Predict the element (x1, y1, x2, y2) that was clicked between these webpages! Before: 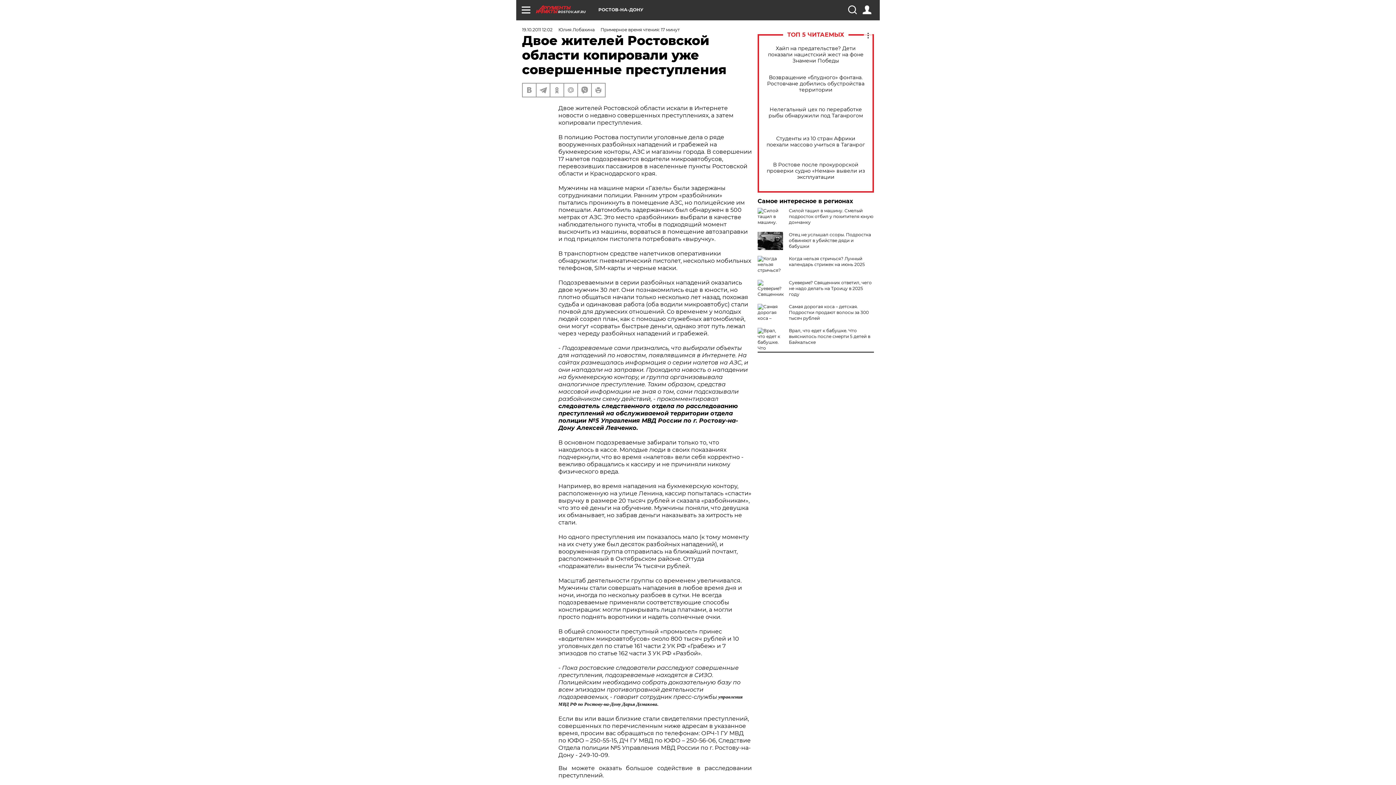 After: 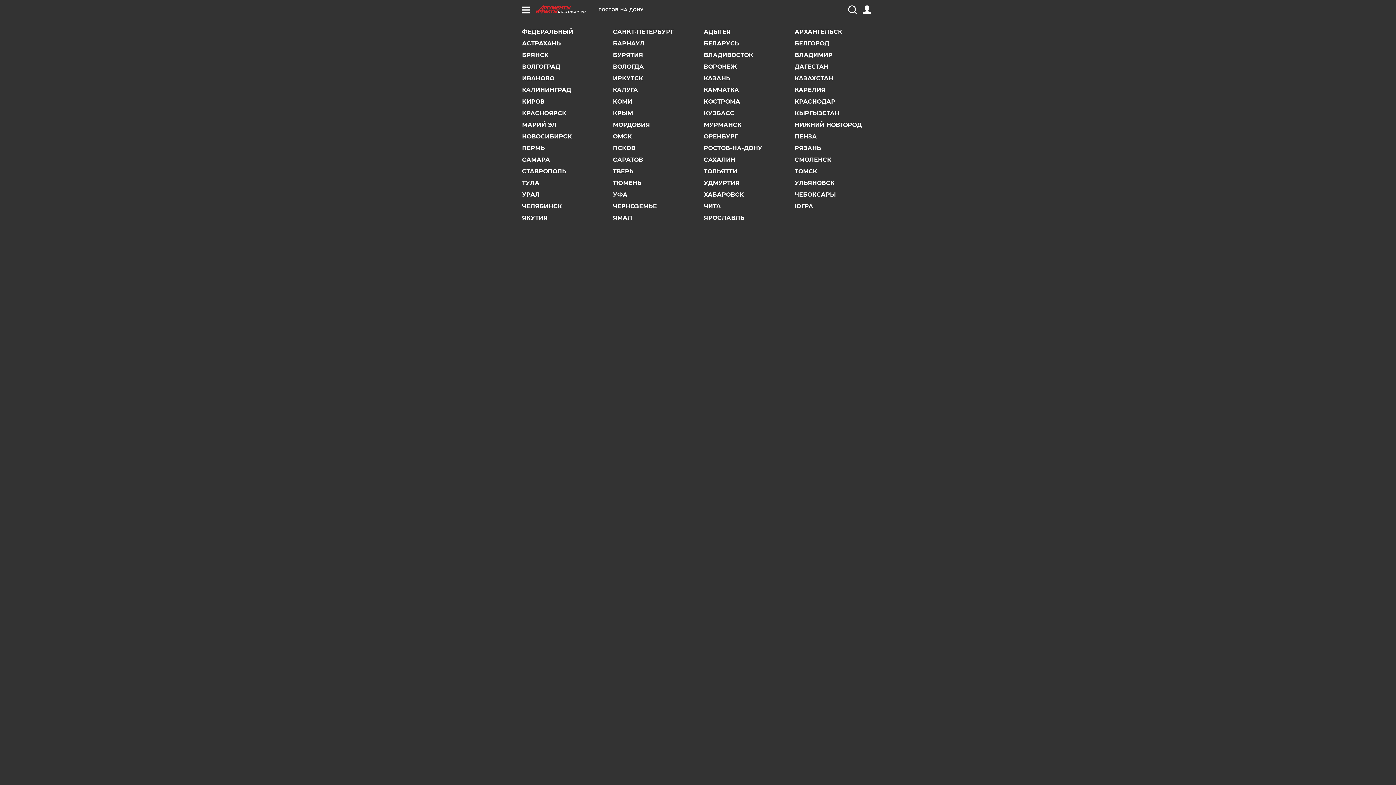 Action: bbox: (598, 7, 643, 12) label: РОСТОВ-НА-ДОНУ